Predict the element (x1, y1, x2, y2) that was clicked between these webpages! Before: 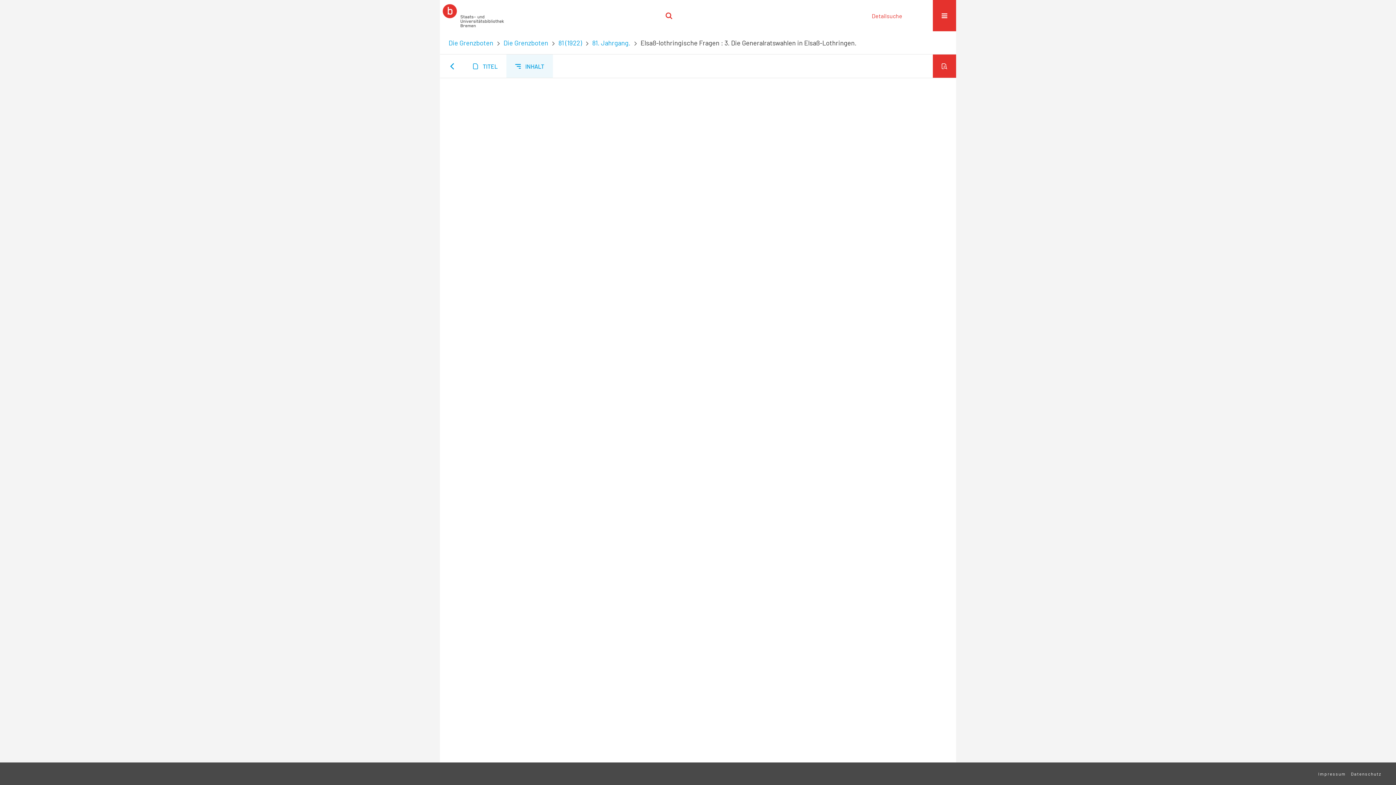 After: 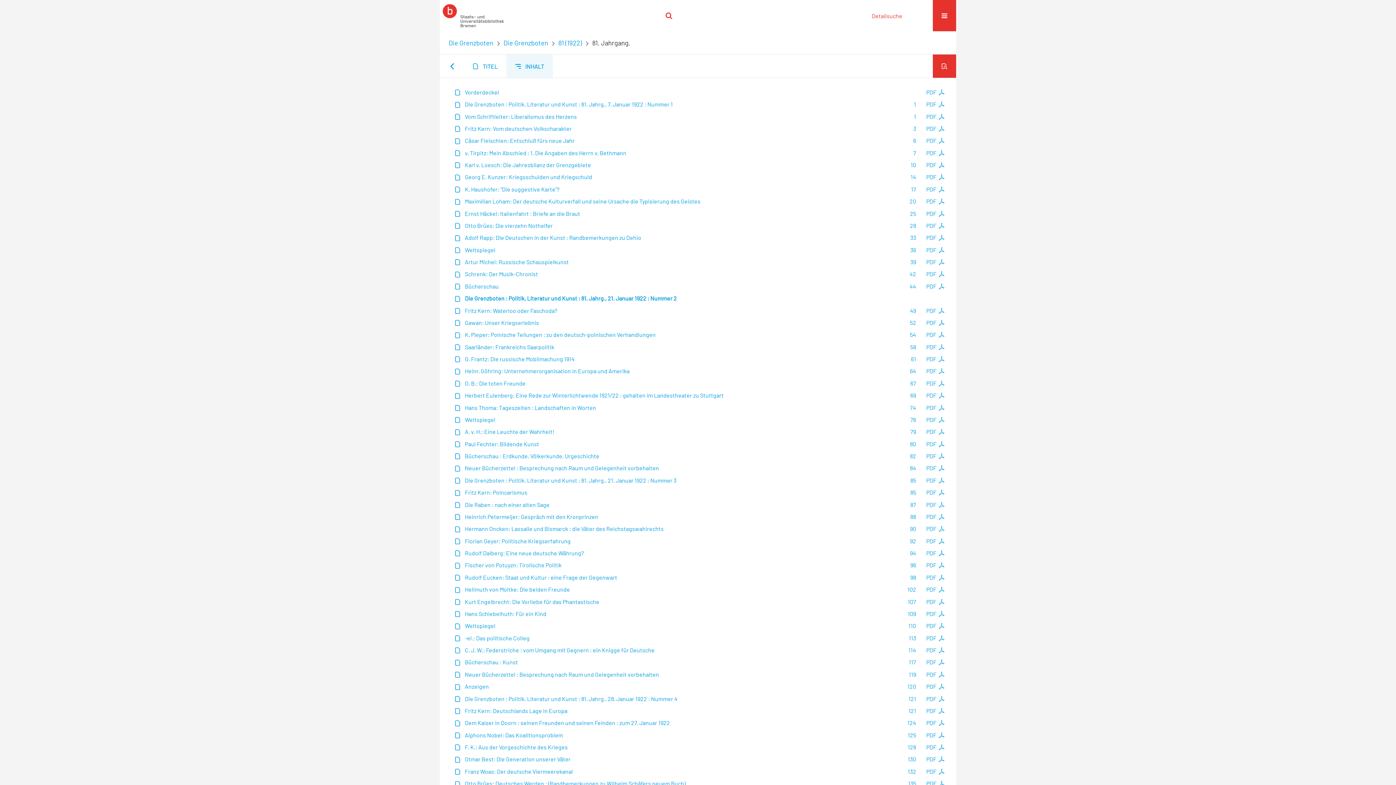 Action: label: 81. Jahrgang. bbox: (592, 38, 630, 46)